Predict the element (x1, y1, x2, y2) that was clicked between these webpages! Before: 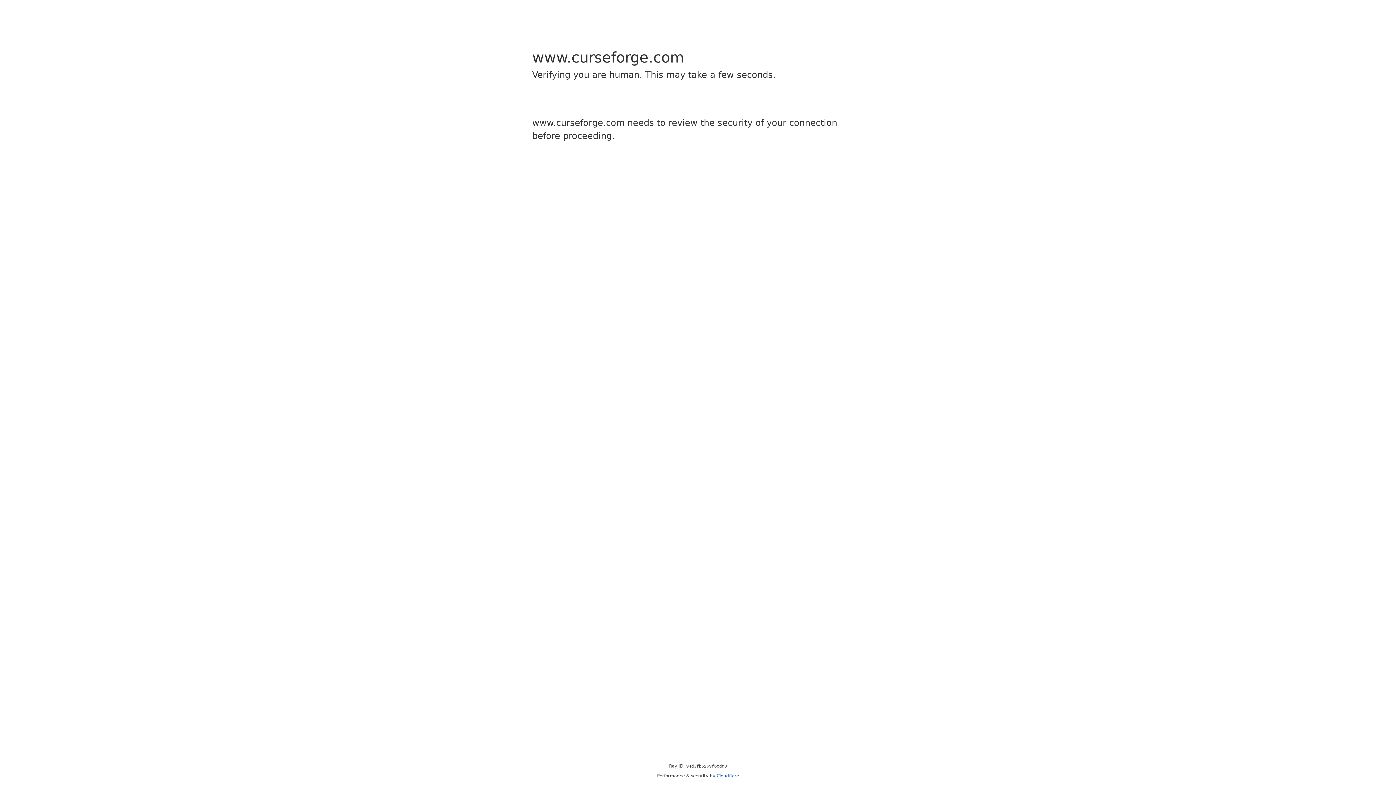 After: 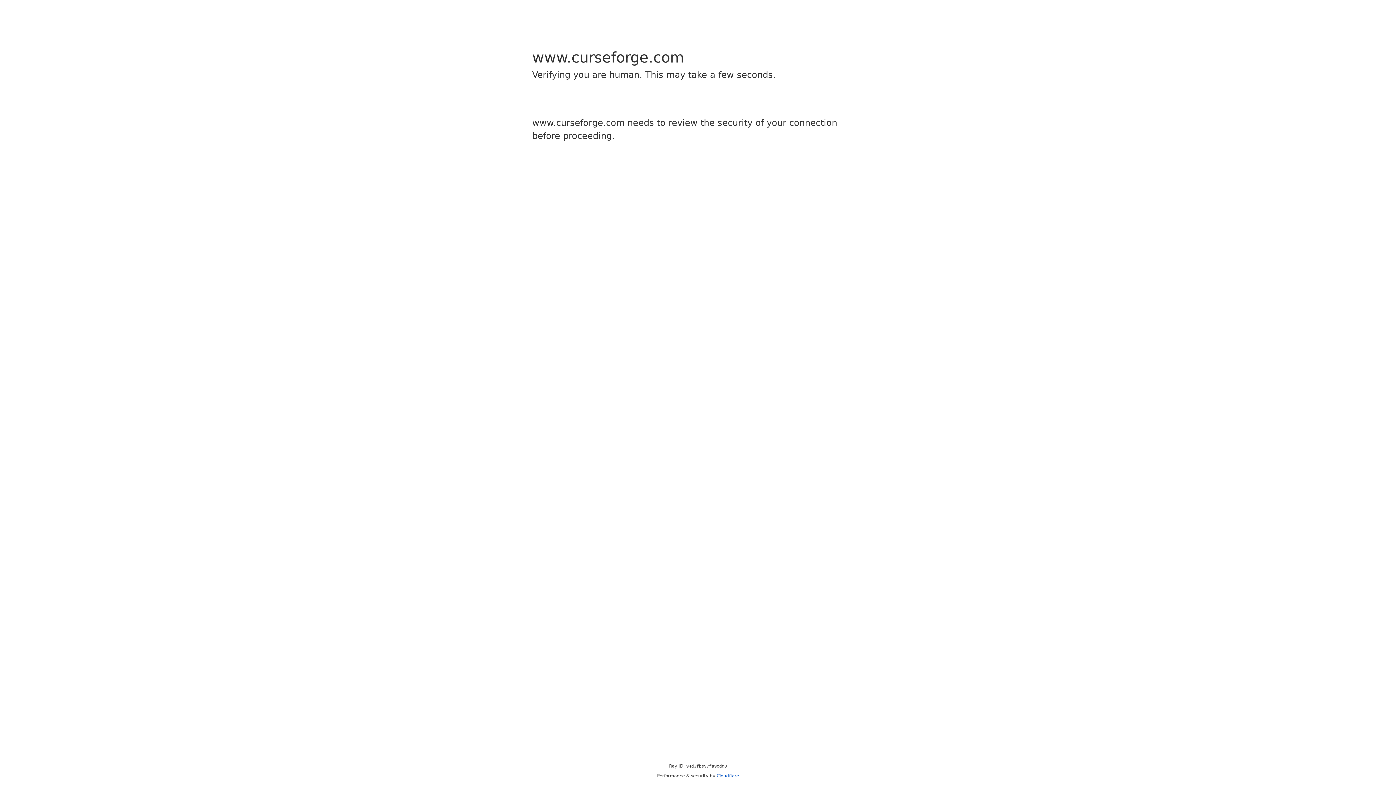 Action: label: Cloudflare bbox: (716, 773, 739, 778)